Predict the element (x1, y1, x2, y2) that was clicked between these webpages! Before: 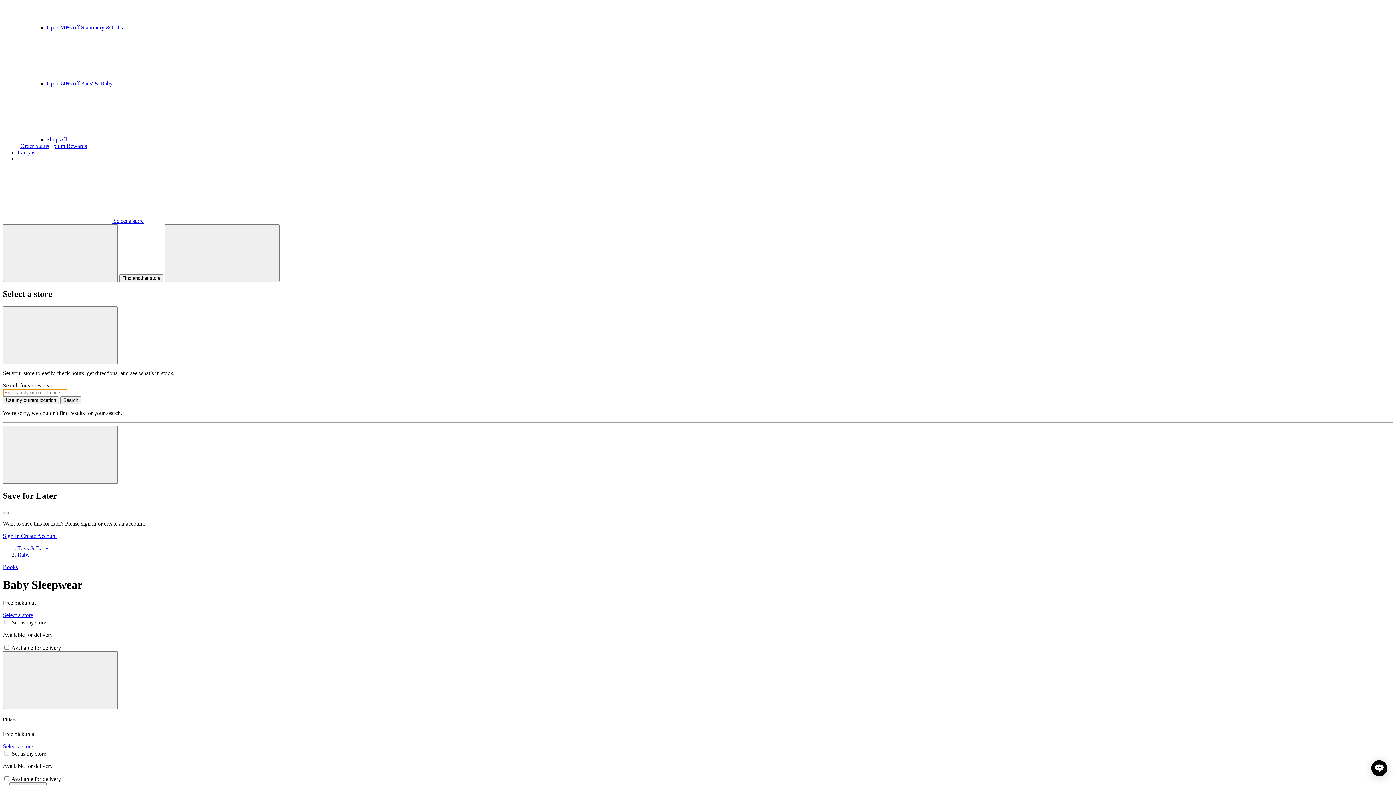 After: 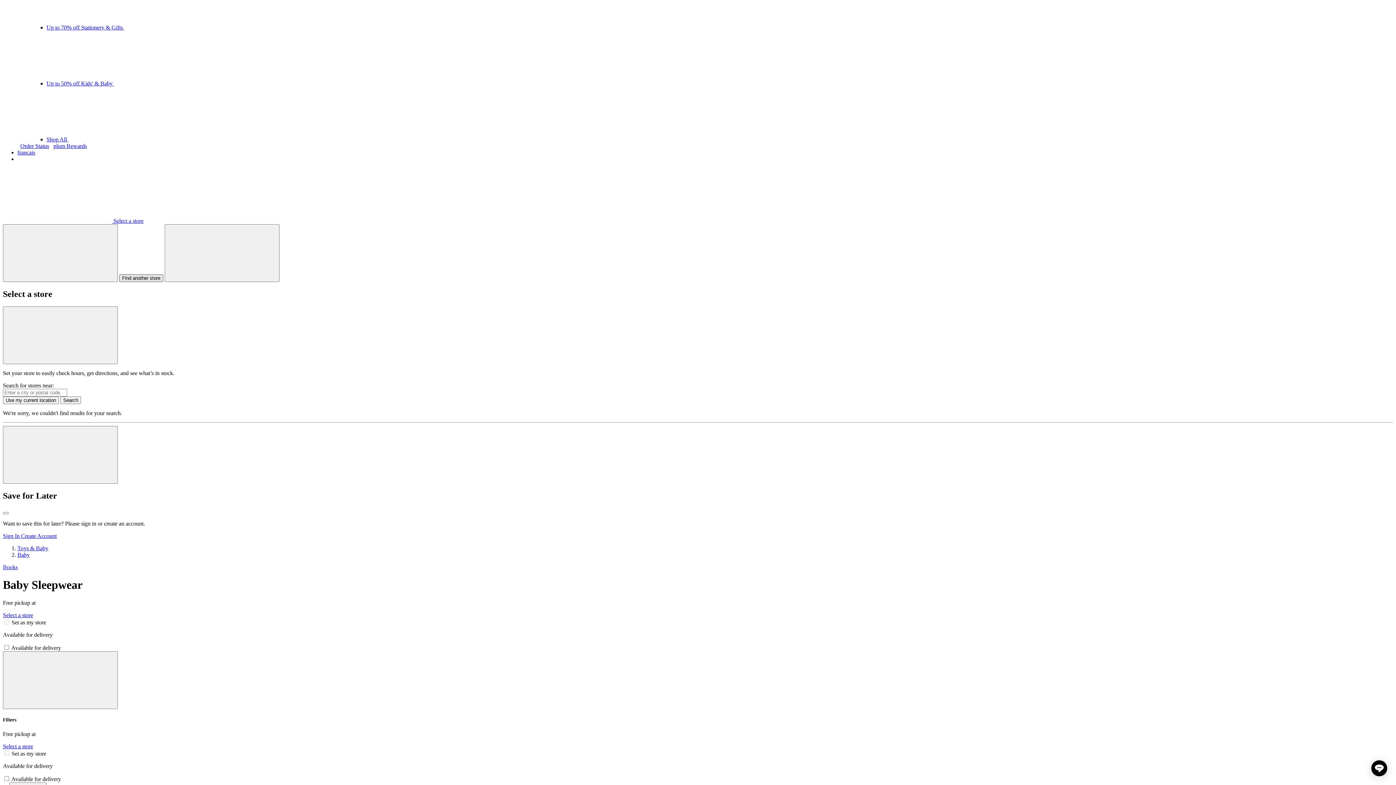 Action: label: Find another store bbox: (119, 274, 163, 282)